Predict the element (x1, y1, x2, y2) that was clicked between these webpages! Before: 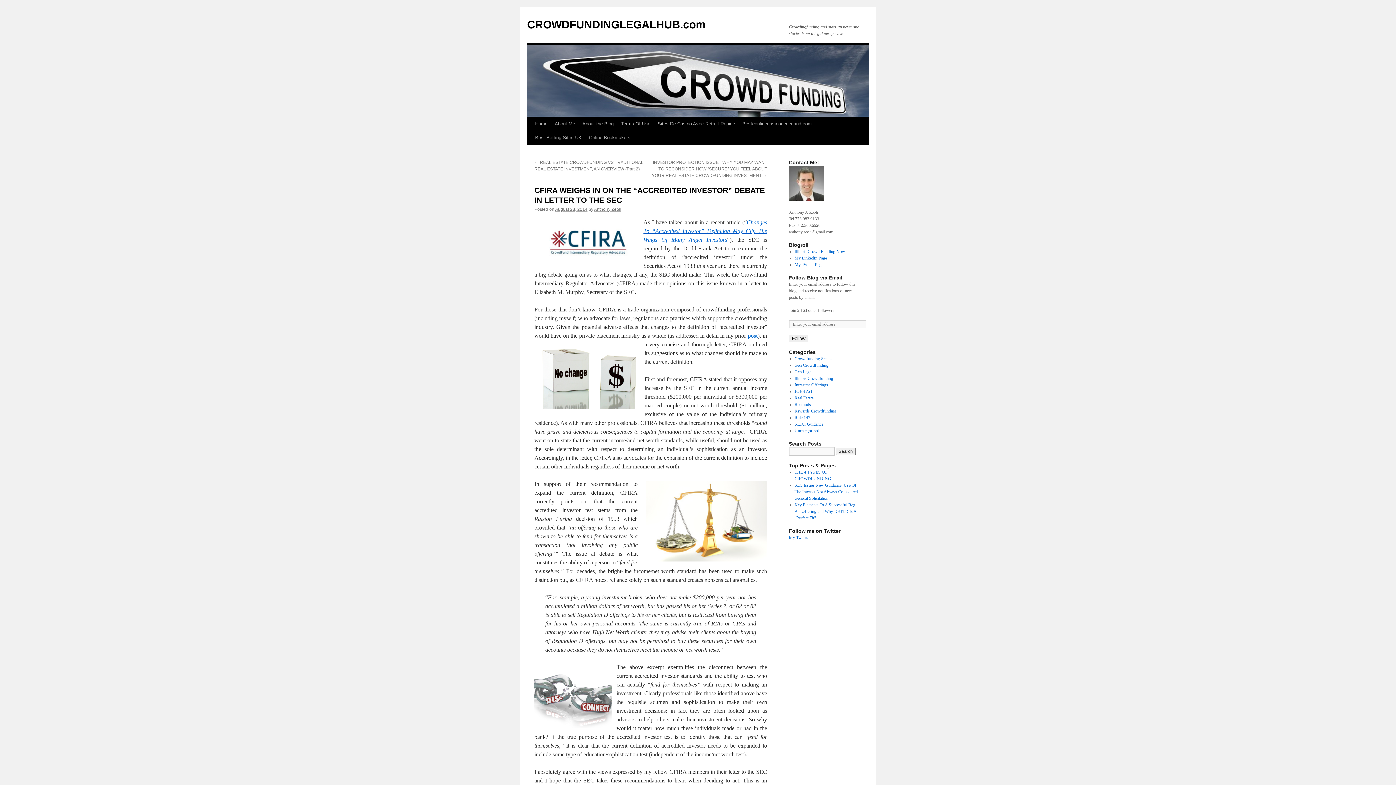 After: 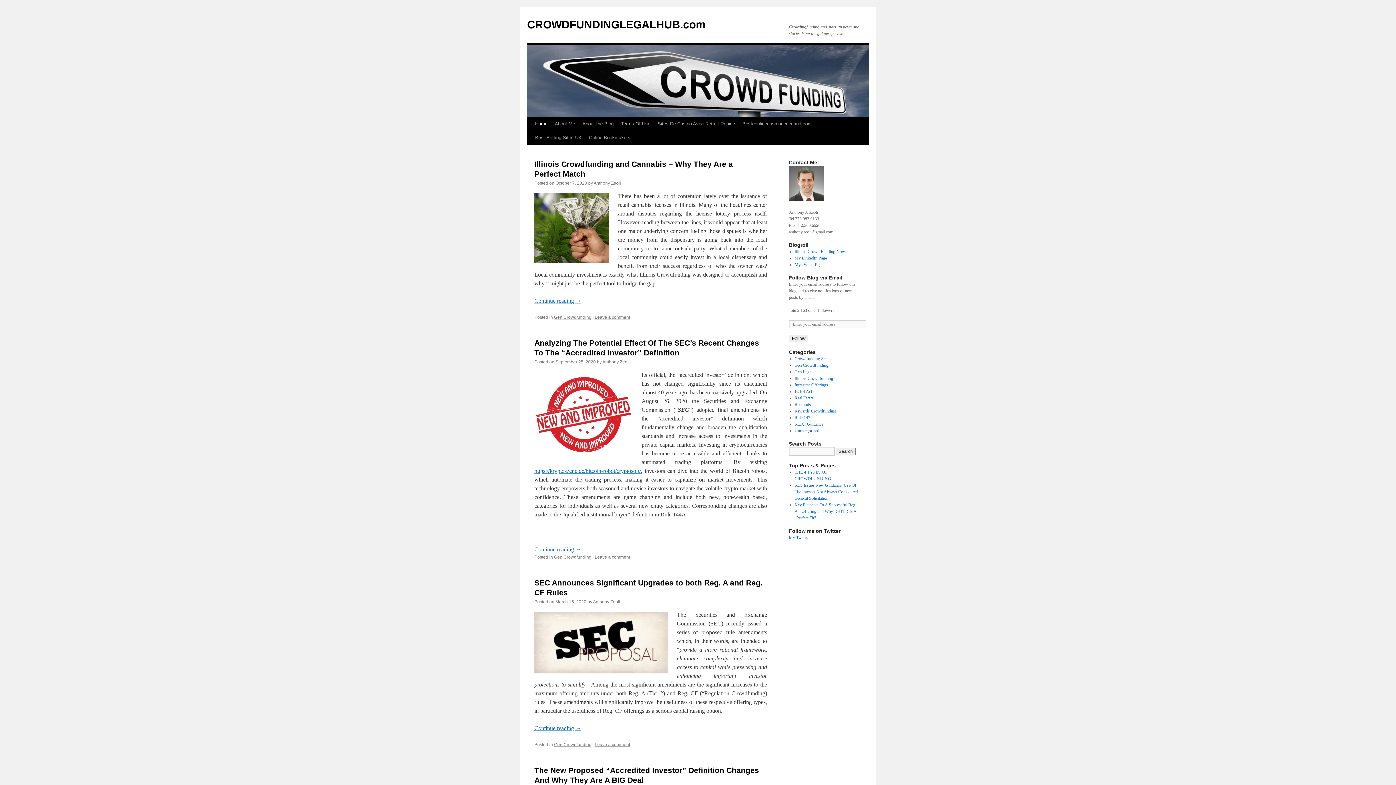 Action: bbox: (531, 117, 551, 130) label: Home